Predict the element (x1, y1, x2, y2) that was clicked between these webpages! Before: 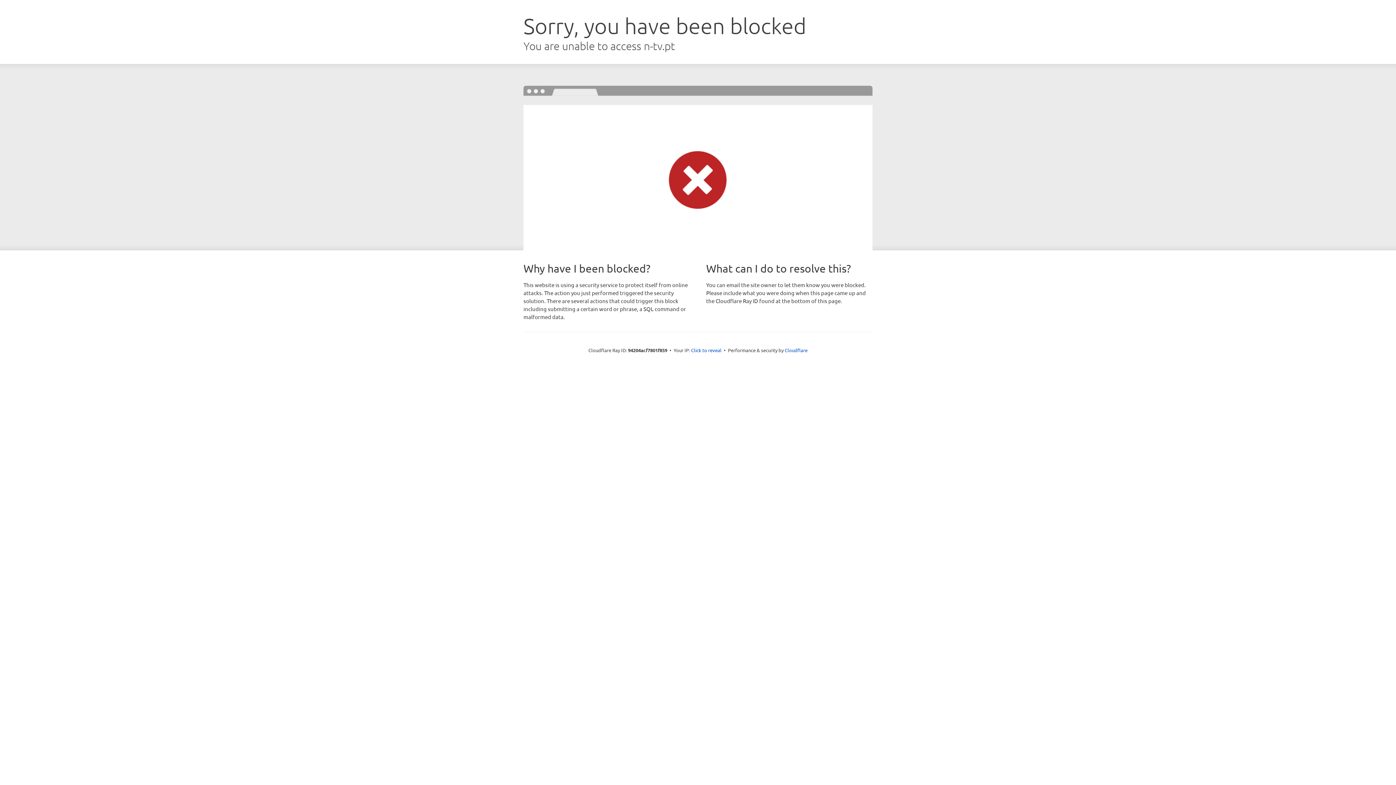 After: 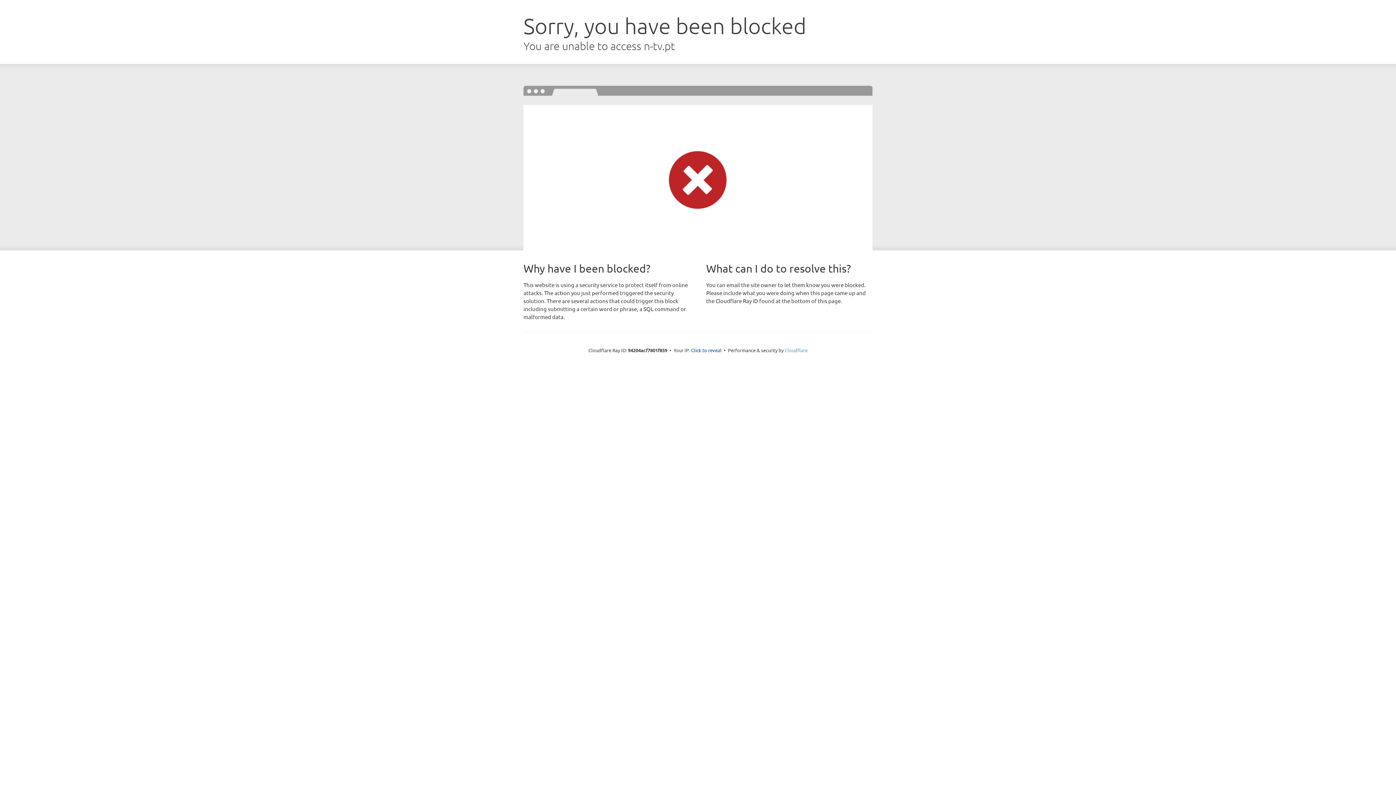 Action: bbox: (784, 347, 807, 353) label: Cloudflare